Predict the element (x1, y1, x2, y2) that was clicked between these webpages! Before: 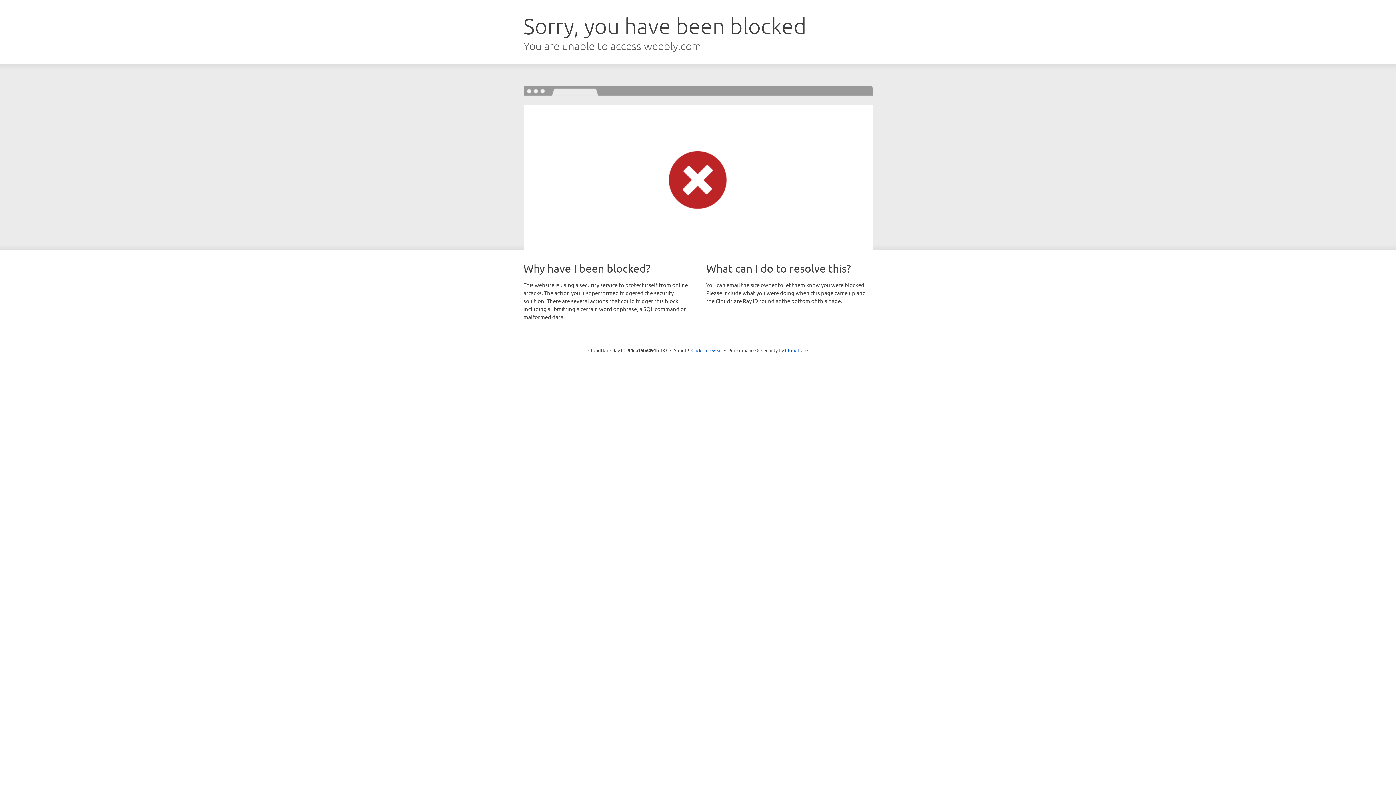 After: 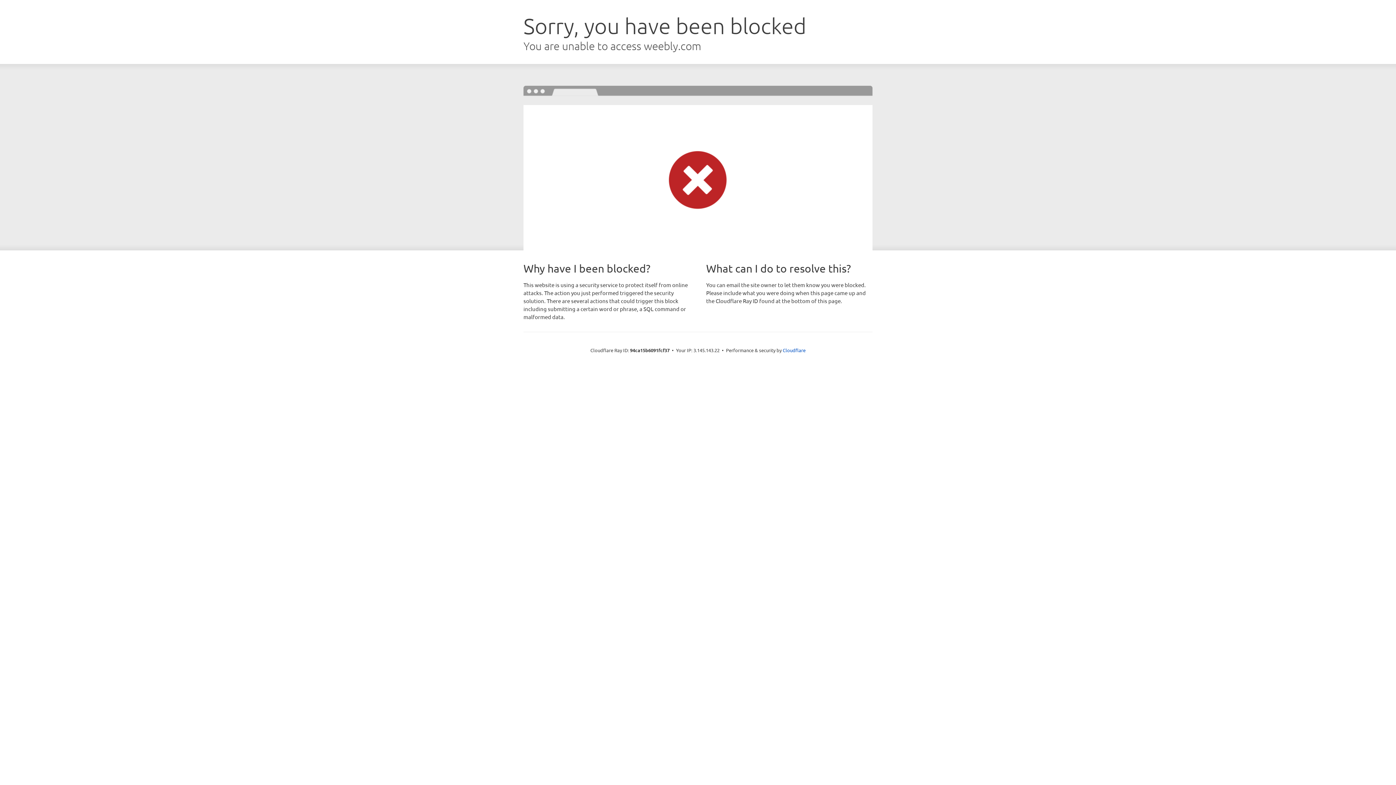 Action: label: Click to reveal bbox: (691, 346, 722, 353)